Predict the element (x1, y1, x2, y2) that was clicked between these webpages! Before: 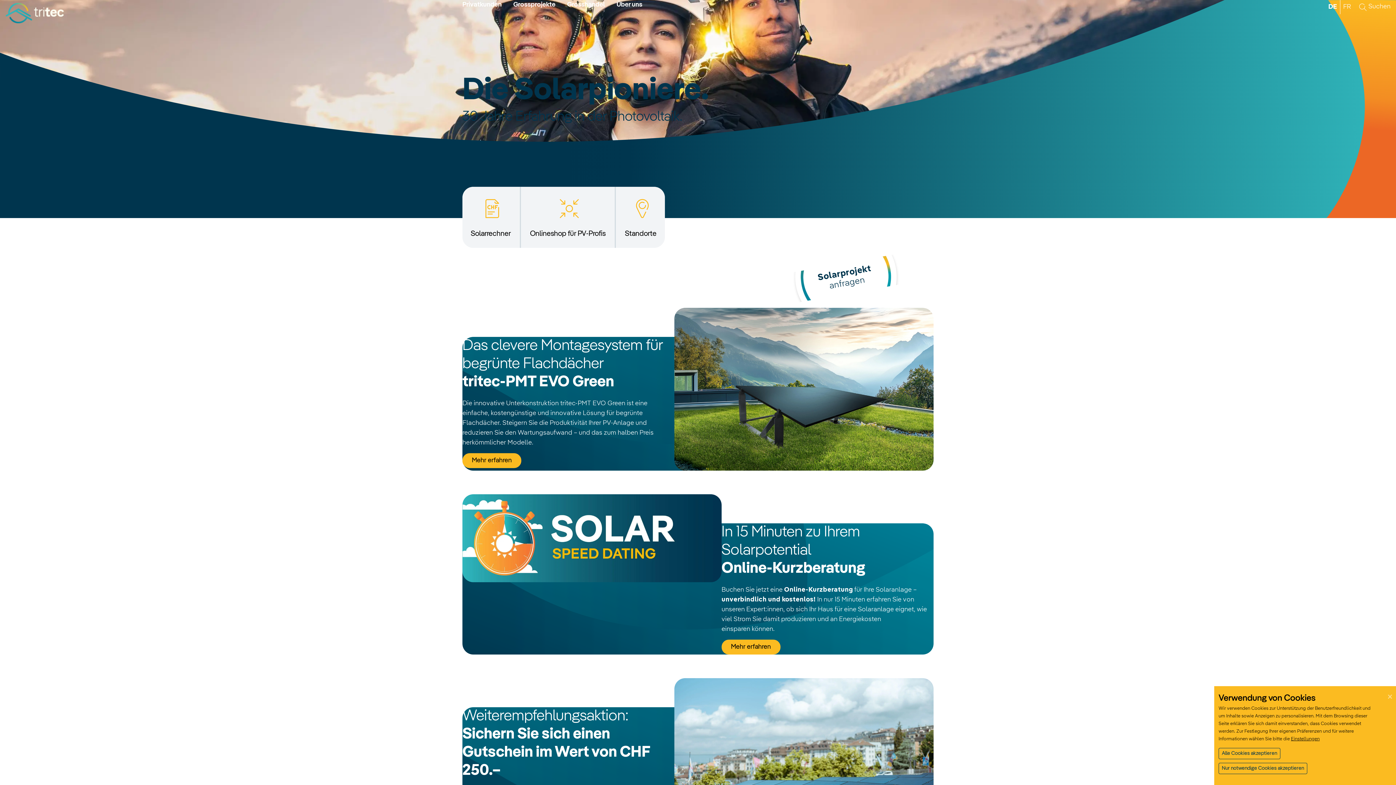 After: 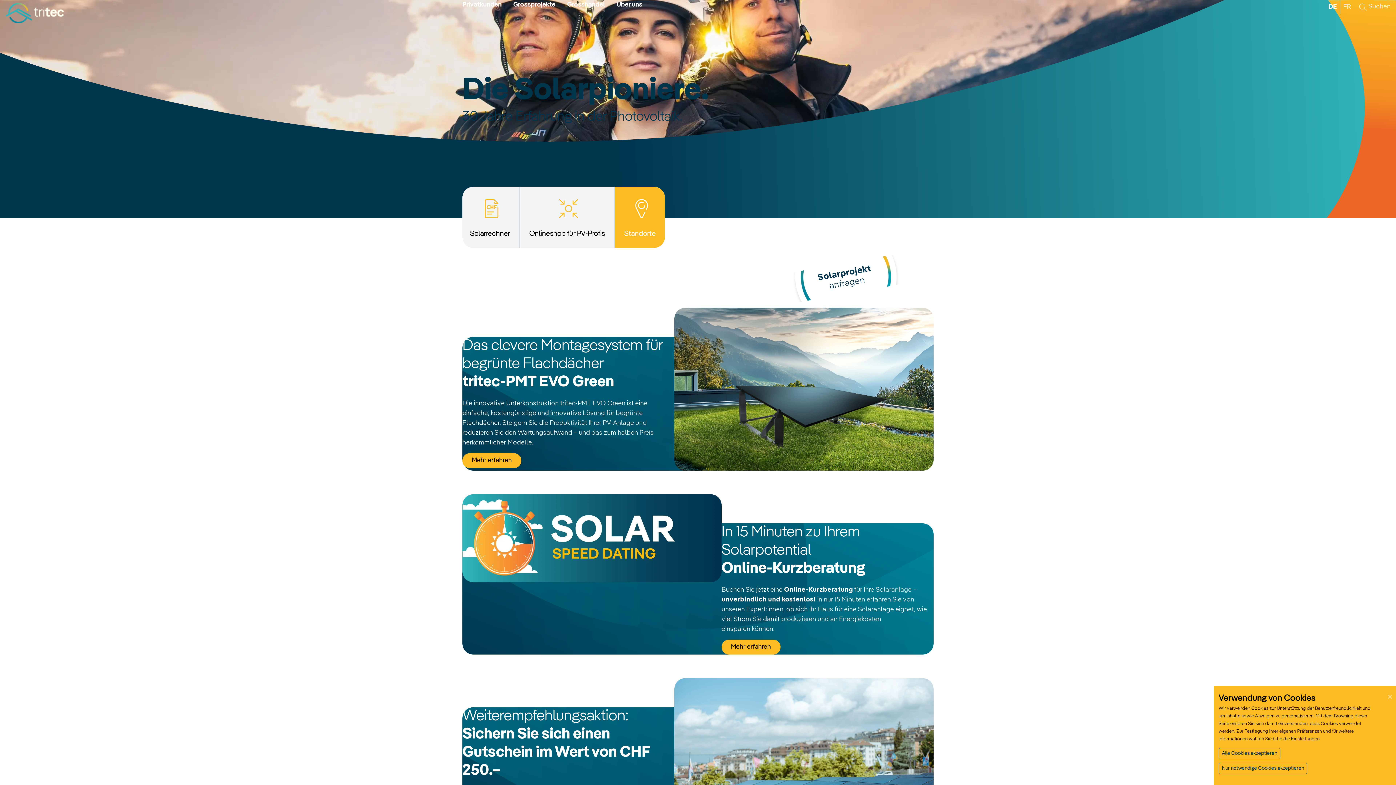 Action: label: Standorte bbox: (616, 186, 665, 248)